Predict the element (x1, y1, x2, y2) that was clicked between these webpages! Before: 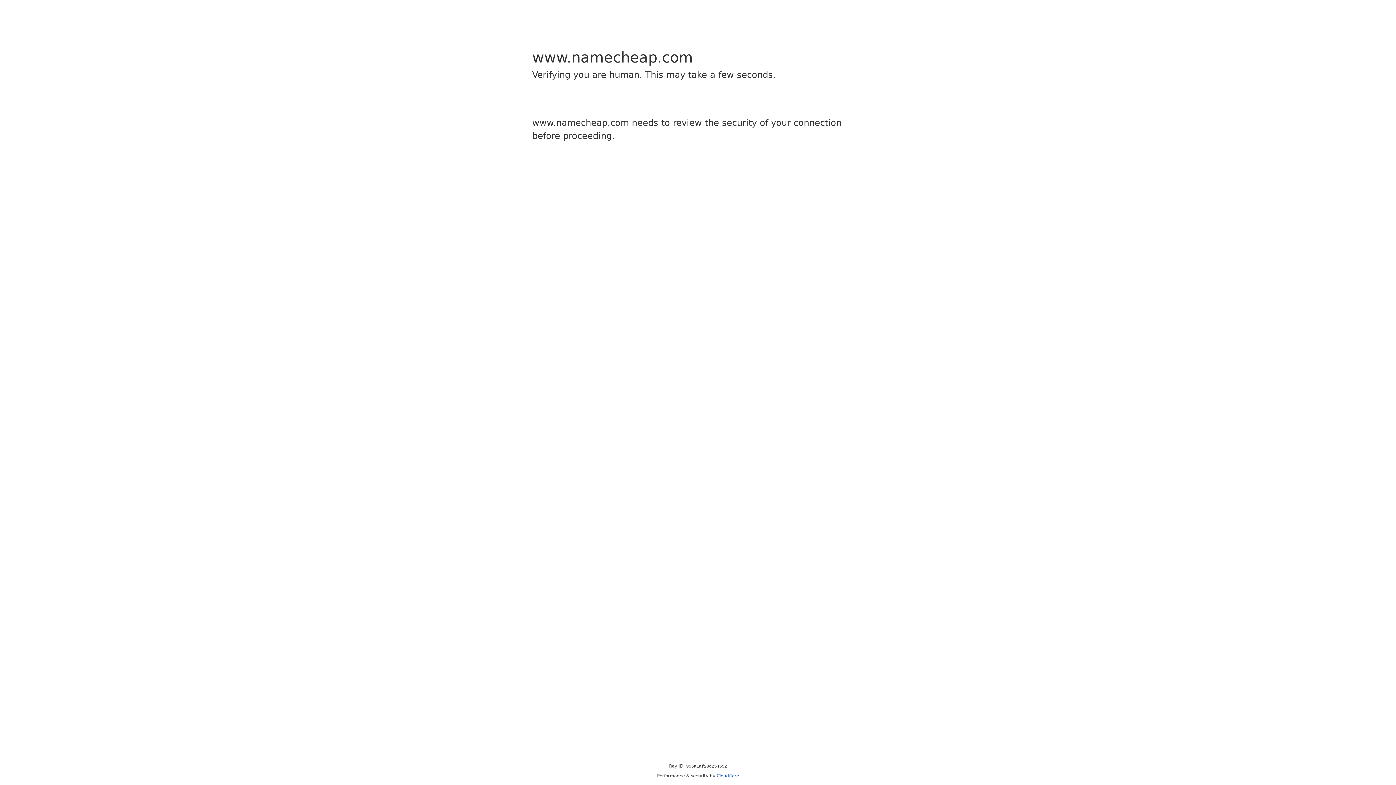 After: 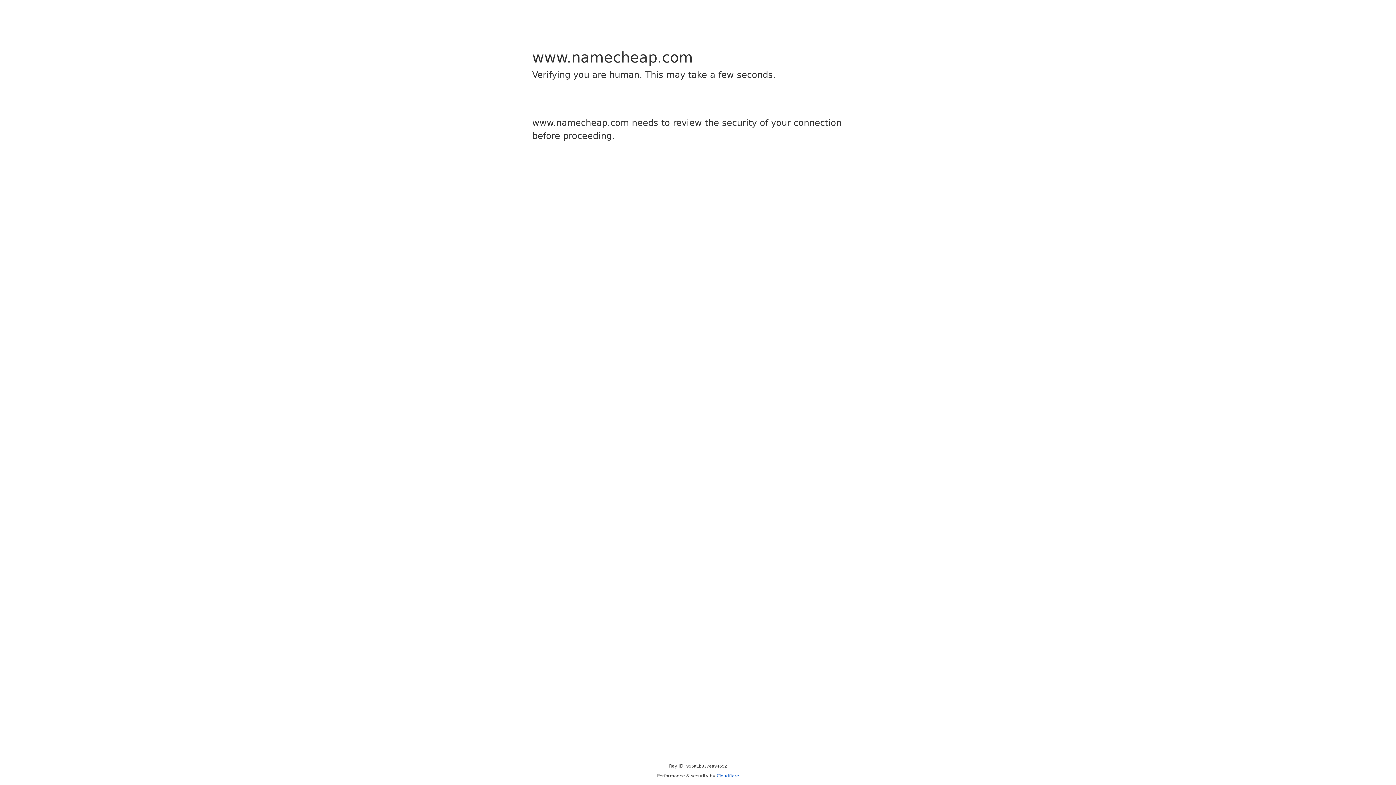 Action: bbox: (716, 773, 739, 778) label: Cloudflare